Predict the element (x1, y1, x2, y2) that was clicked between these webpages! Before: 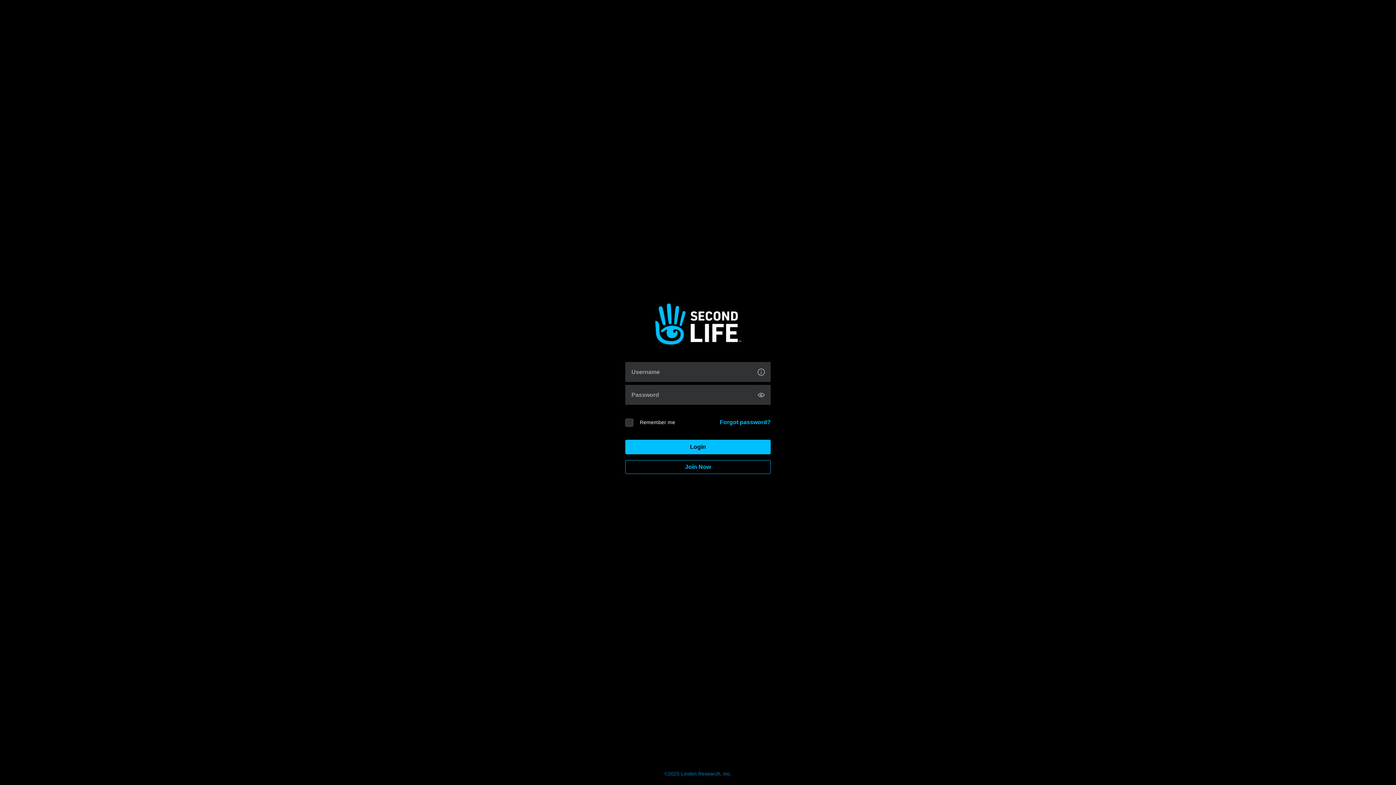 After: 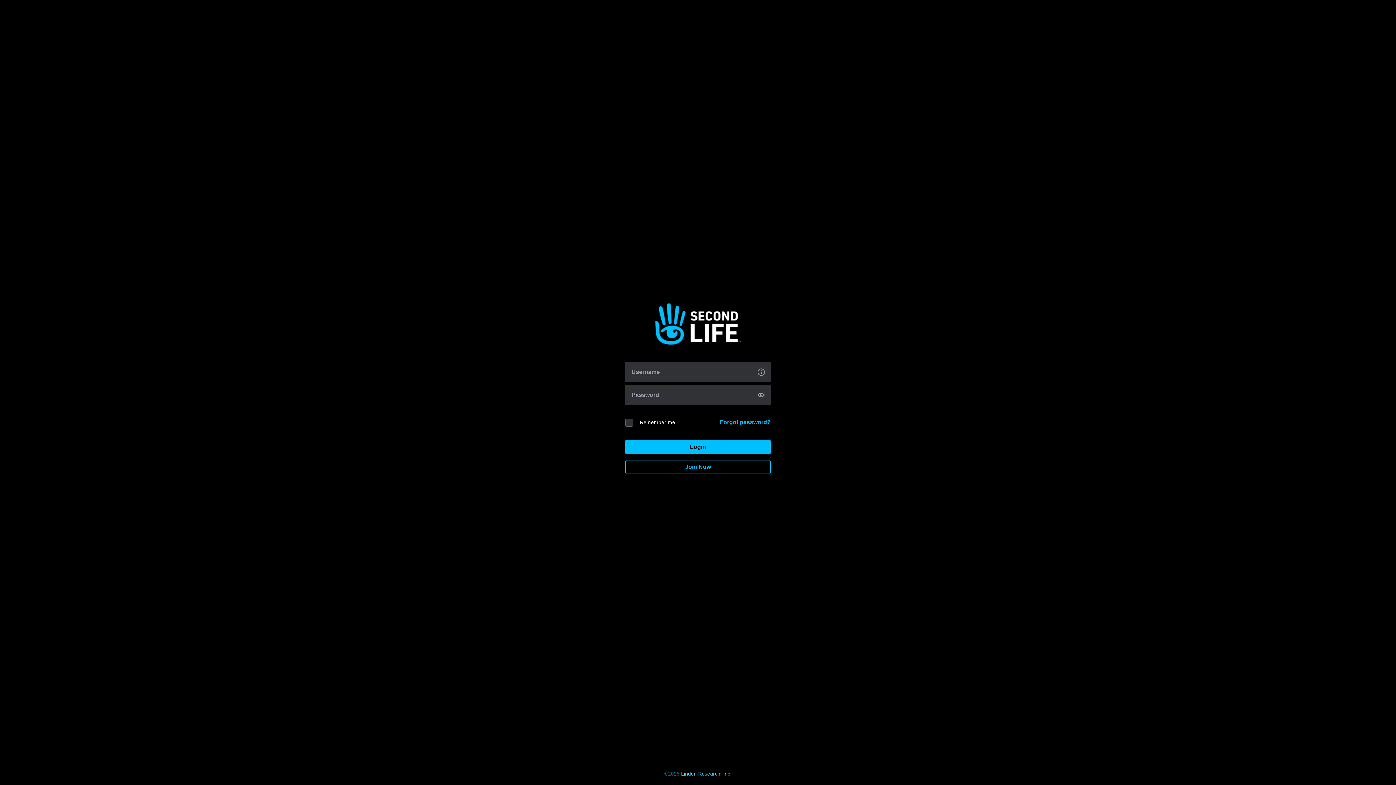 Action: label: Linden Research, Inc. bbox: (681, 771, 731, 777)